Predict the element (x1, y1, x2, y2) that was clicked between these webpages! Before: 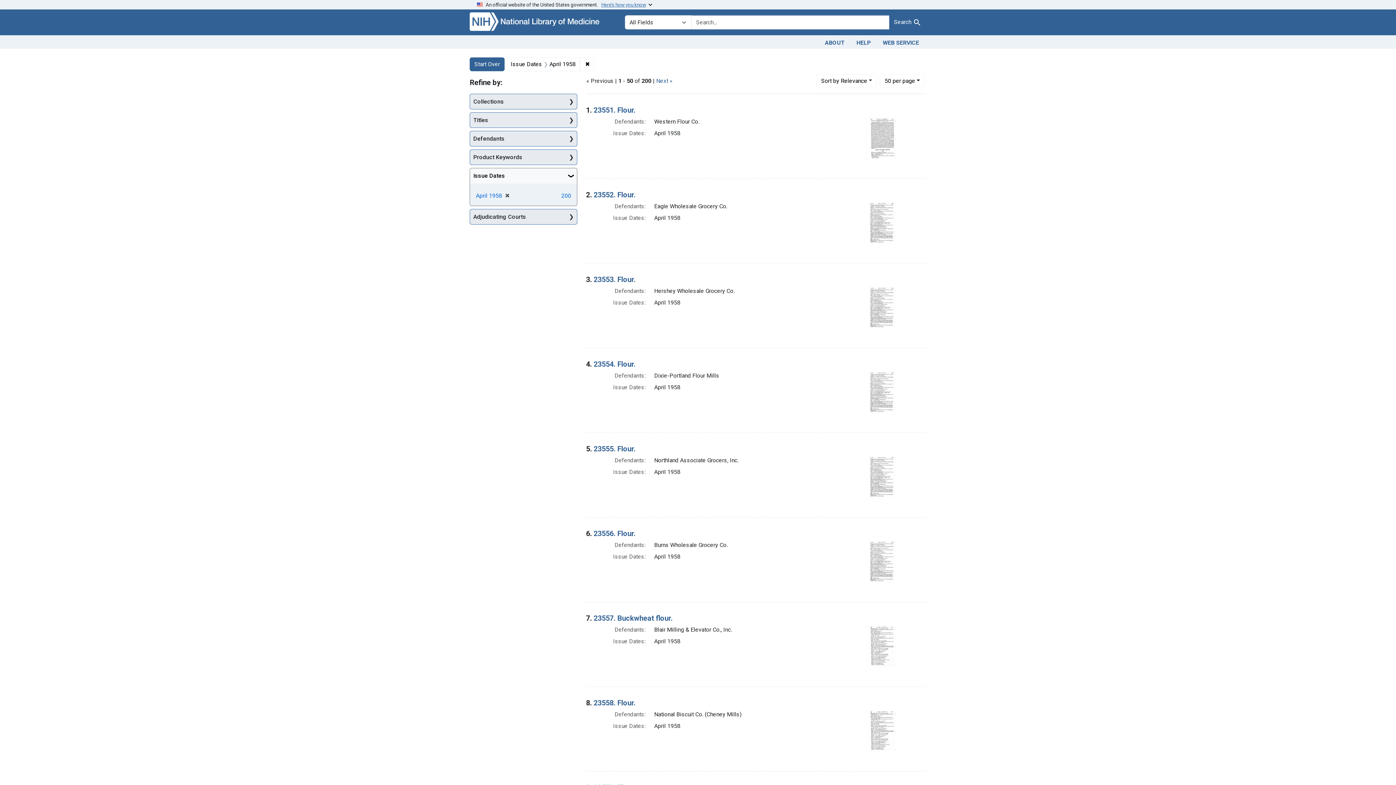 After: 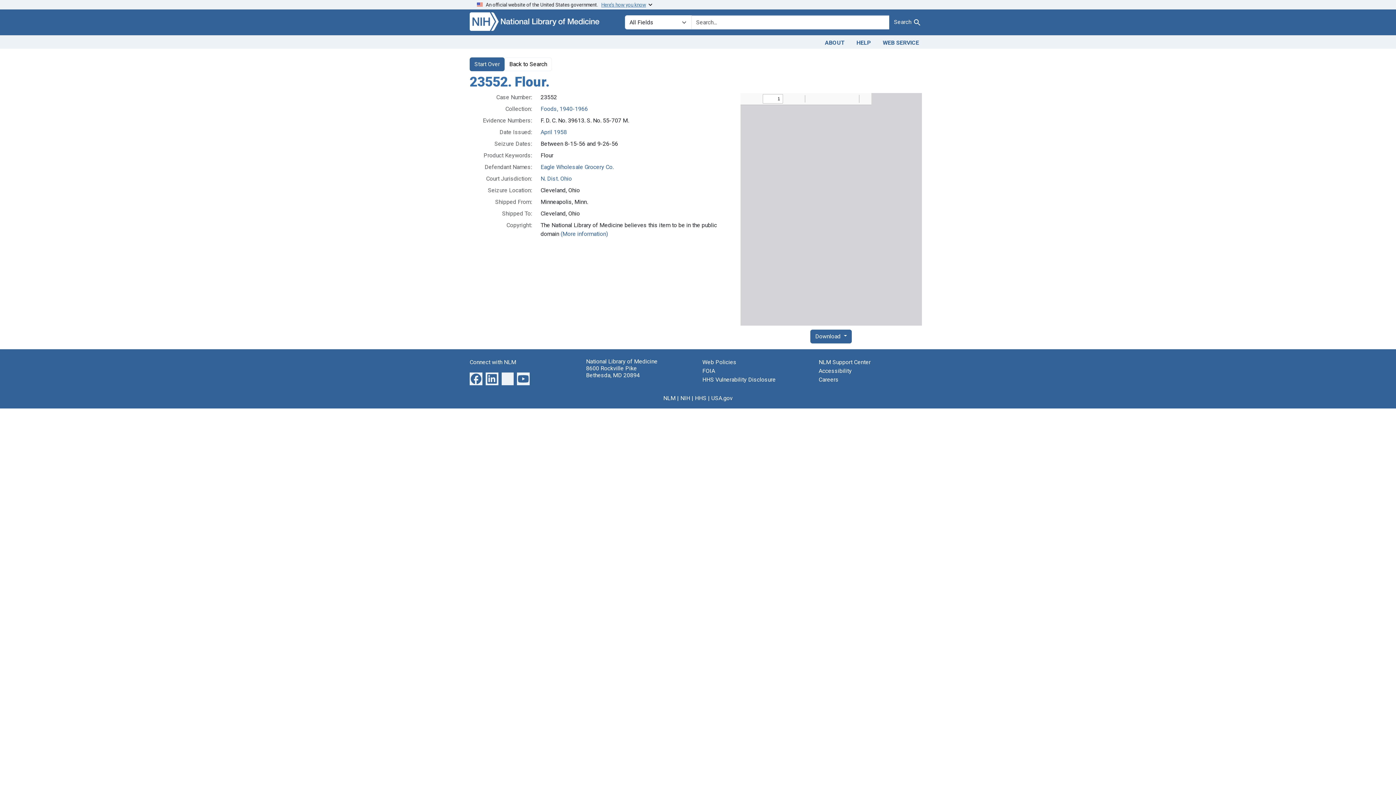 Action: bbox: (863, 219, 897, 226)